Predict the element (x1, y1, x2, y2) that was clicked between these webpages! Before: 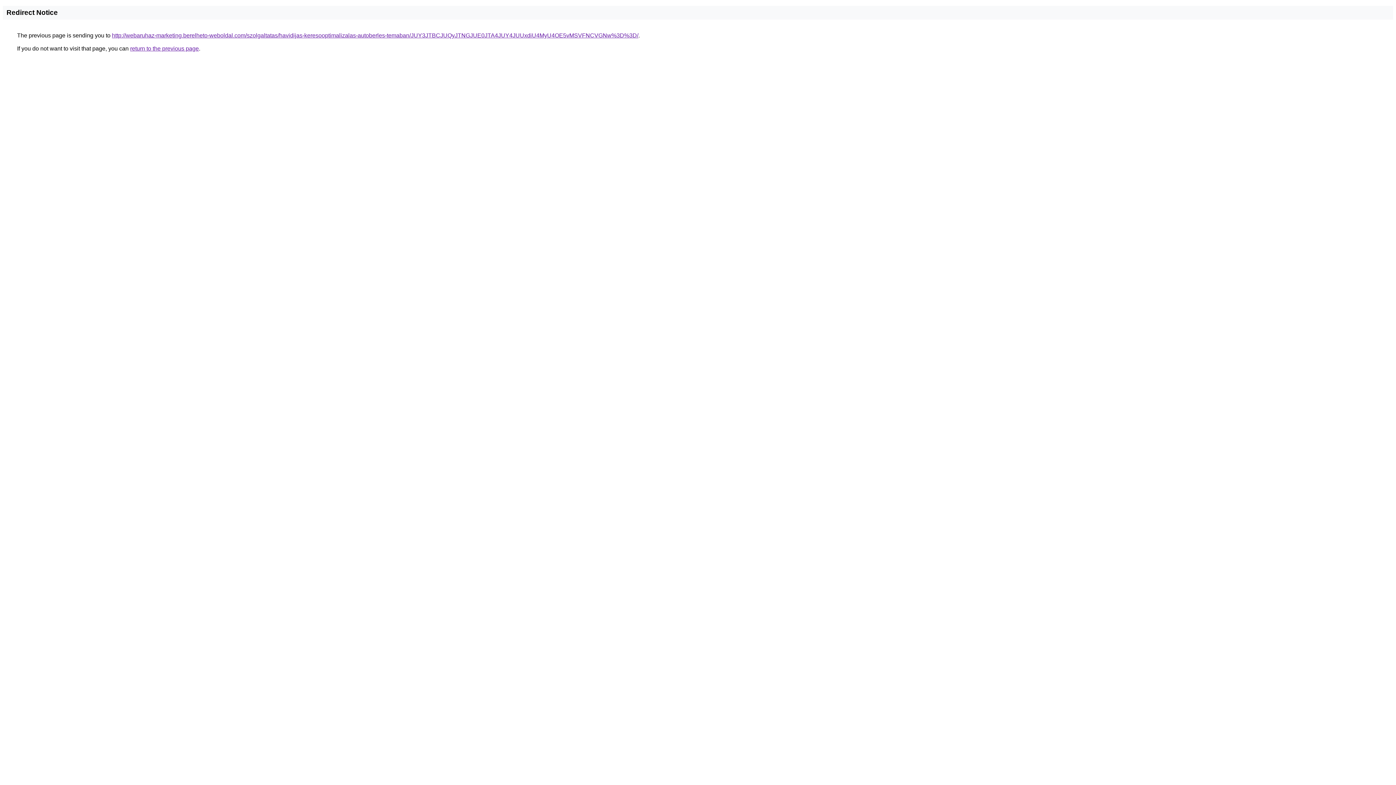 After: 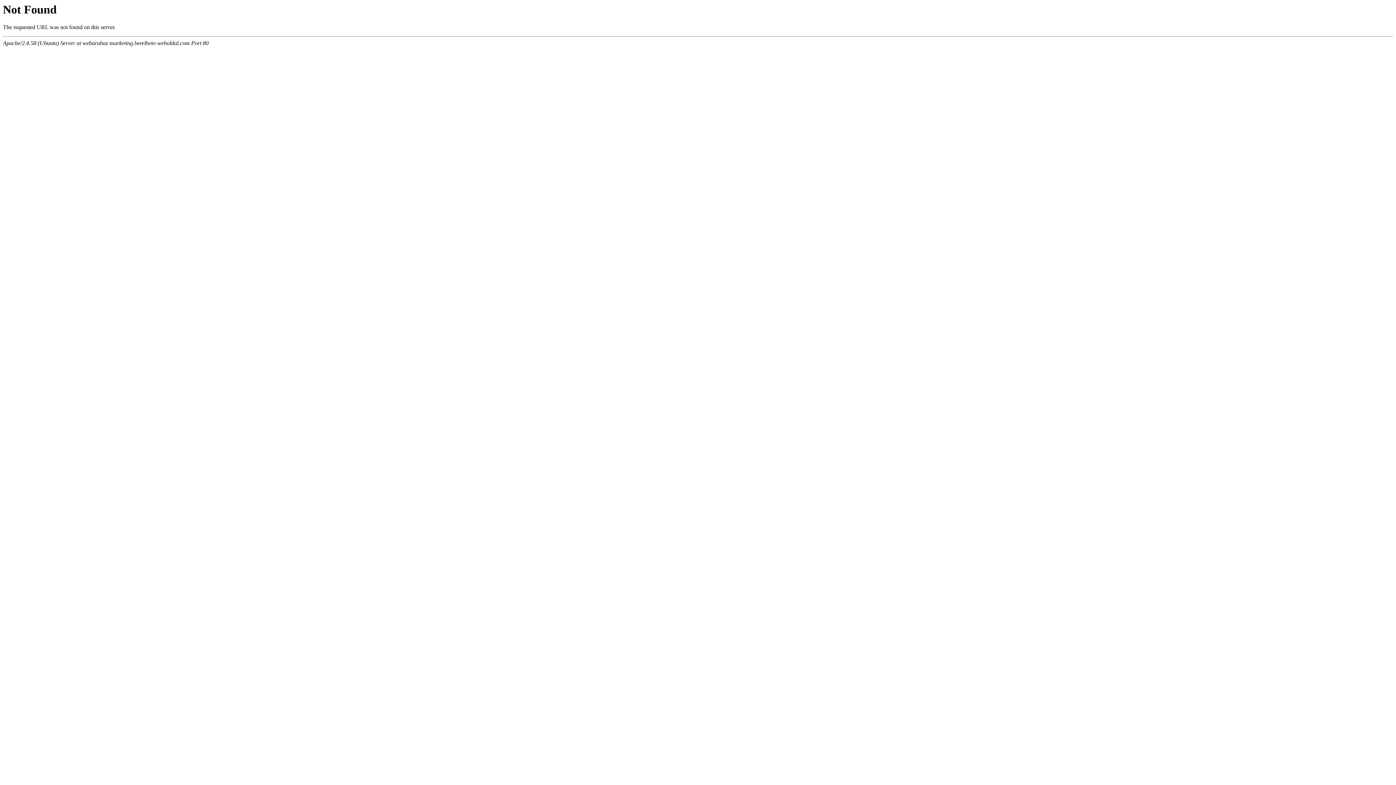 Action: bbox: (112, 32, 638, 38) label: http://webaruhaz-marketing.berelheto-weboldal.com/szolgaltatas/havidijas-keresooptimalizalas-autoberles-temaban/JUY3JTBCJUQyJTNGJUE0JTA4JUY4JUUxdiU4MyU4OE5vMSVFNCVGNw%3D%3D/